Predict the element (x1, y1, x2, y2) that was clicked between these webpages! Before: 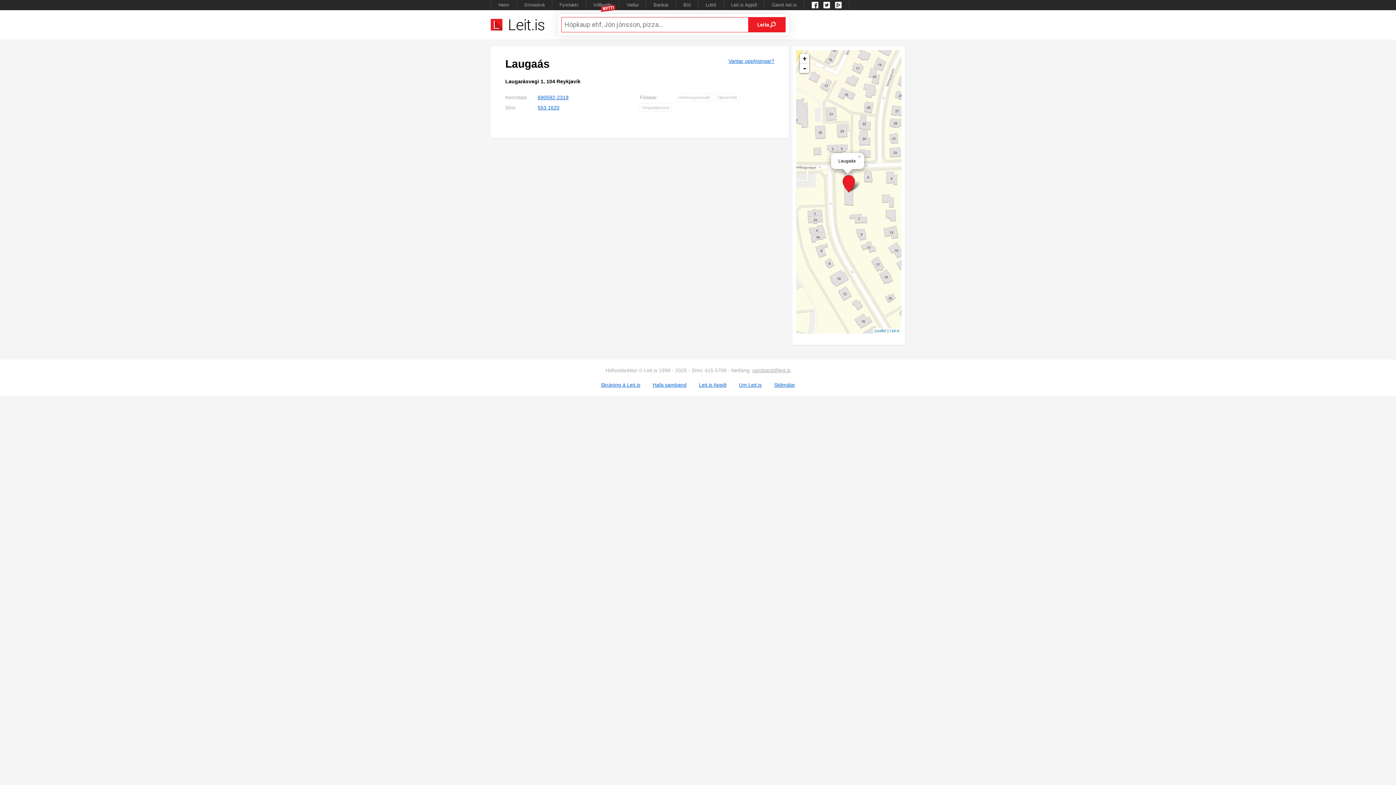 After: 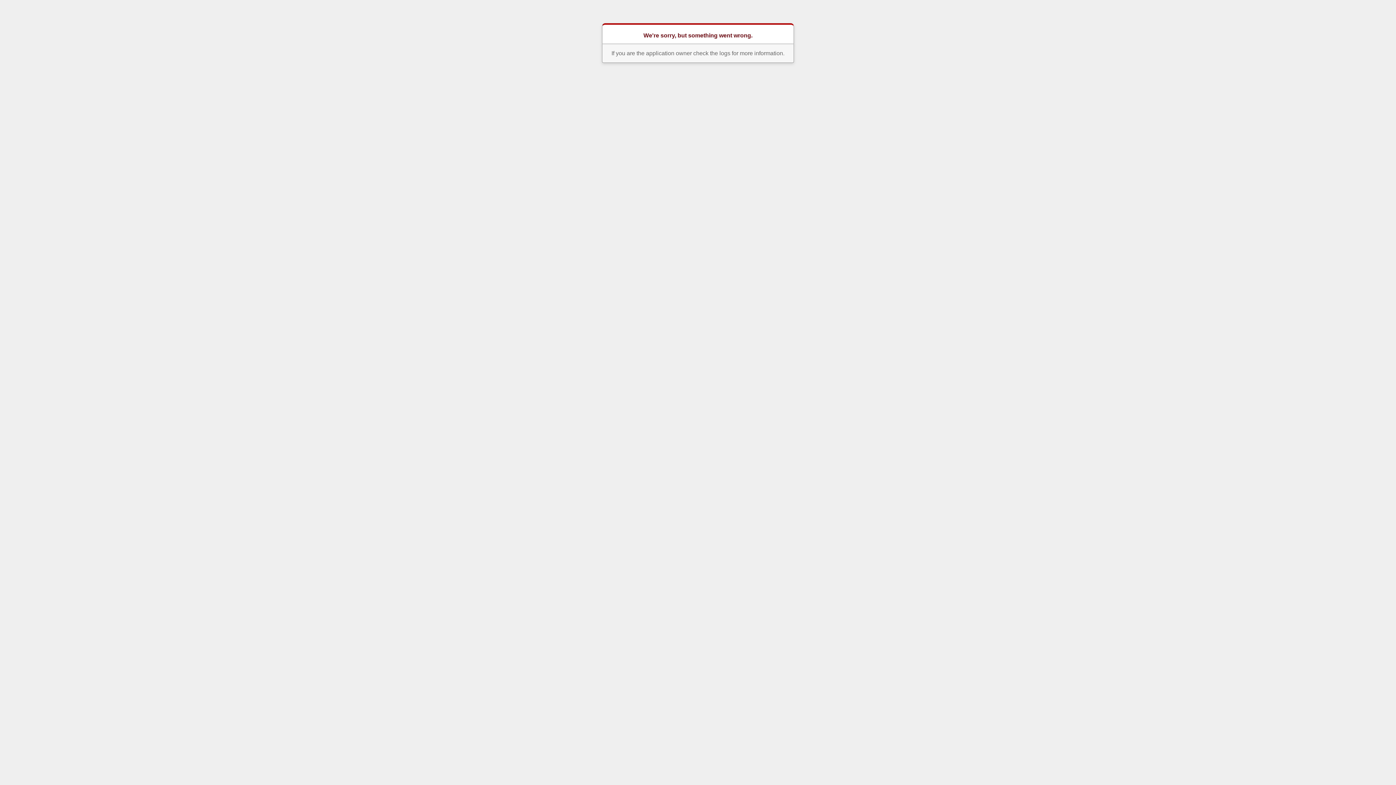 Action: label: Steypuþjónusta bbox: (640, 103, 671, 112)